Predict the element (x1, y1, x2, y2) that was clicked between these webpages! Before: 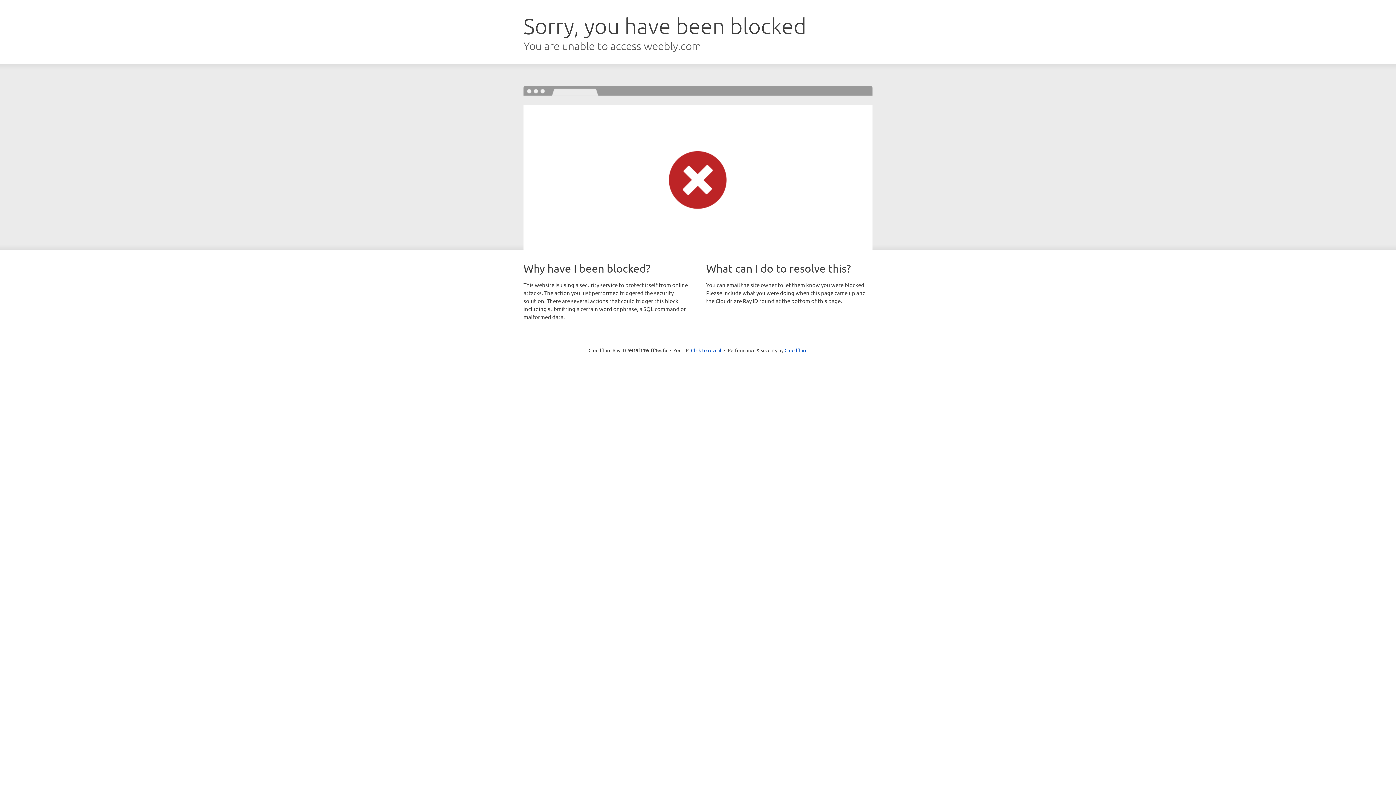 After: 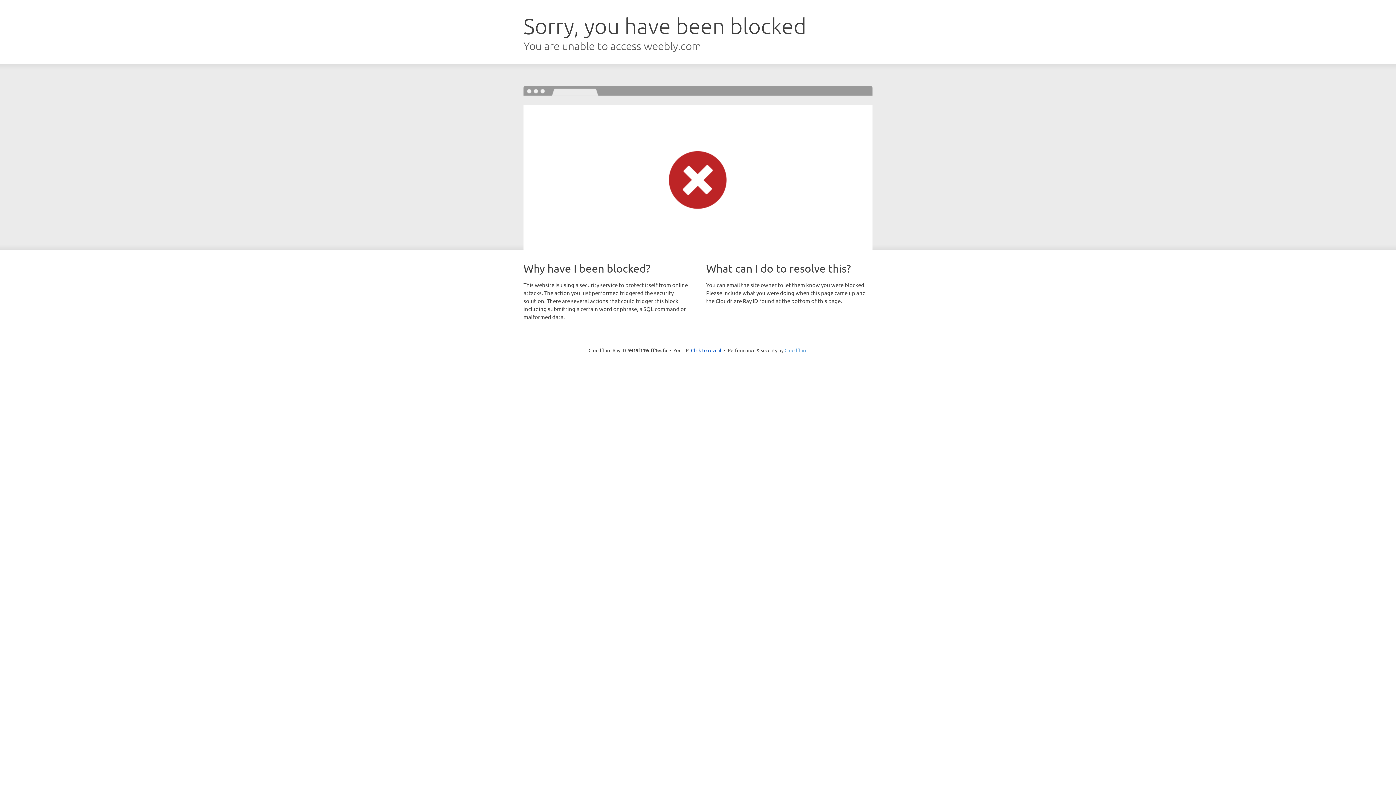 Action: label: Cloudflare bbox: (784, 347, 807, 353)